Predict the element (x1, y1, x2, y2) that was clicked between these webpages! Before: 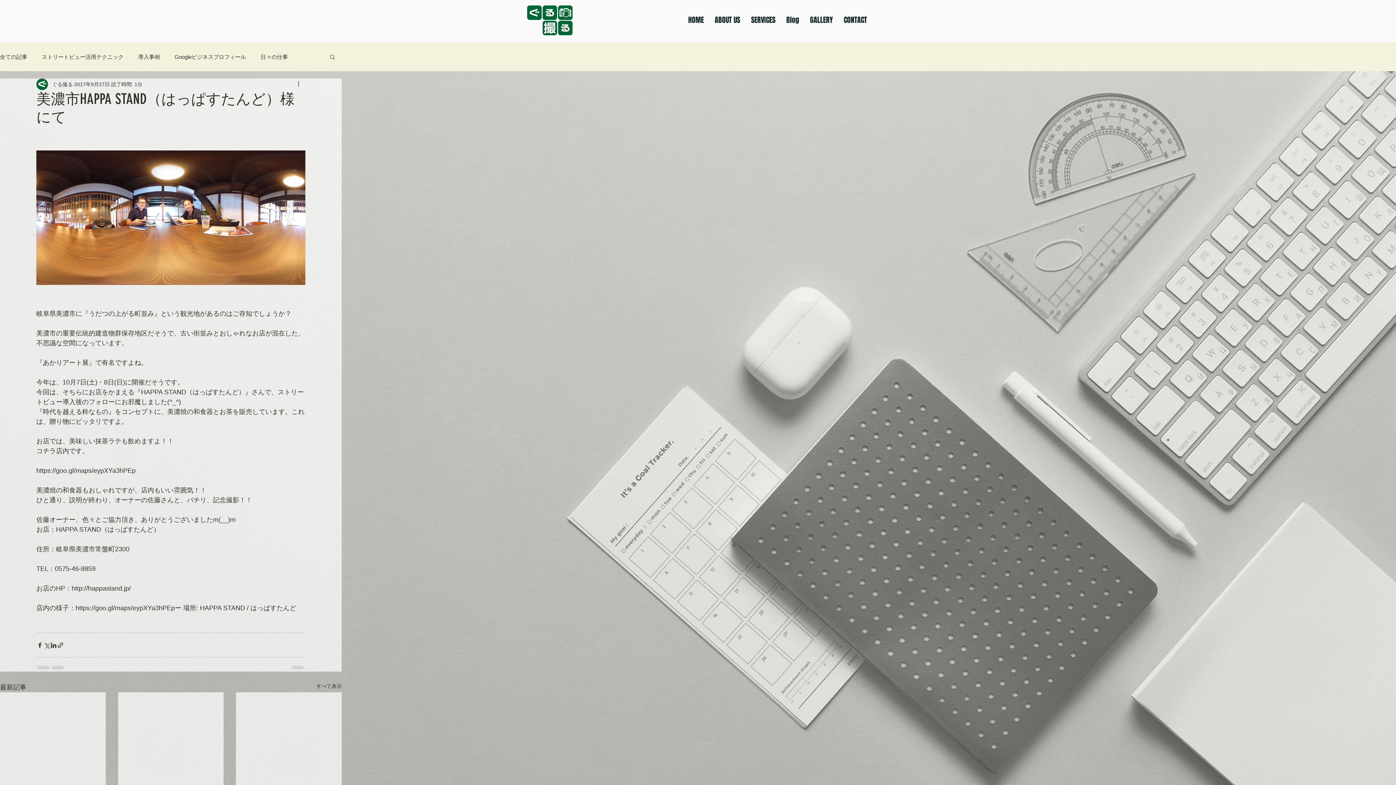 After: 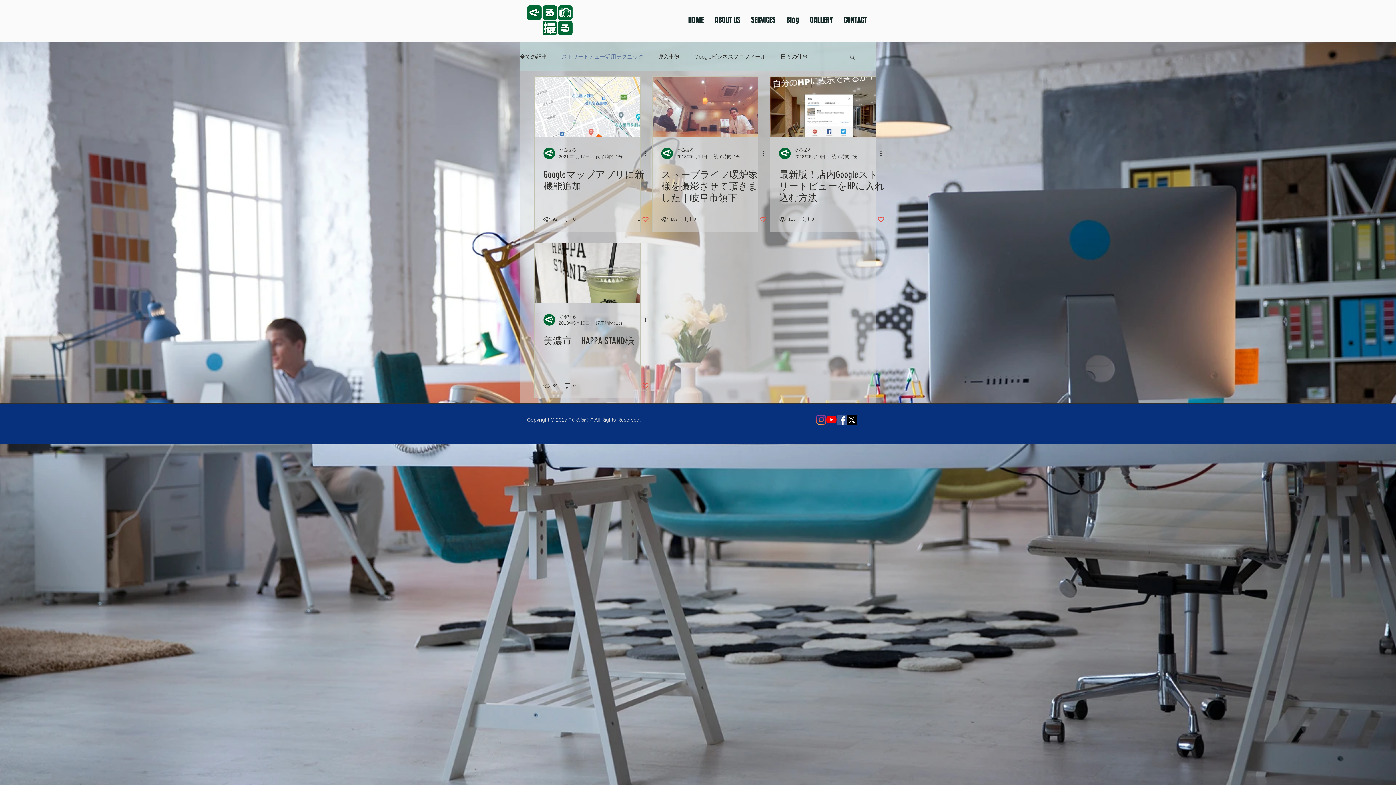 Action: bbox: (41, 52, 123, 60) label: ストリートビュー活用テクニック